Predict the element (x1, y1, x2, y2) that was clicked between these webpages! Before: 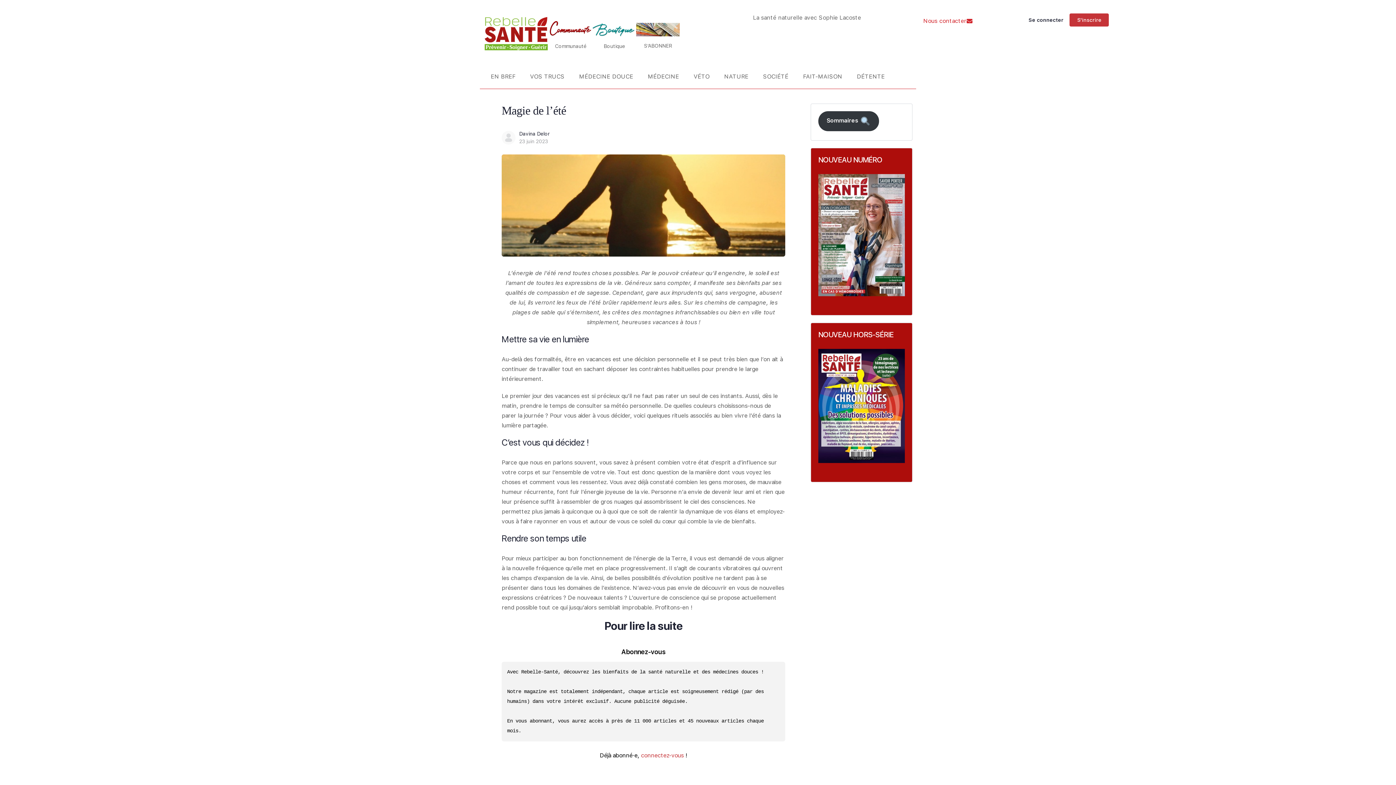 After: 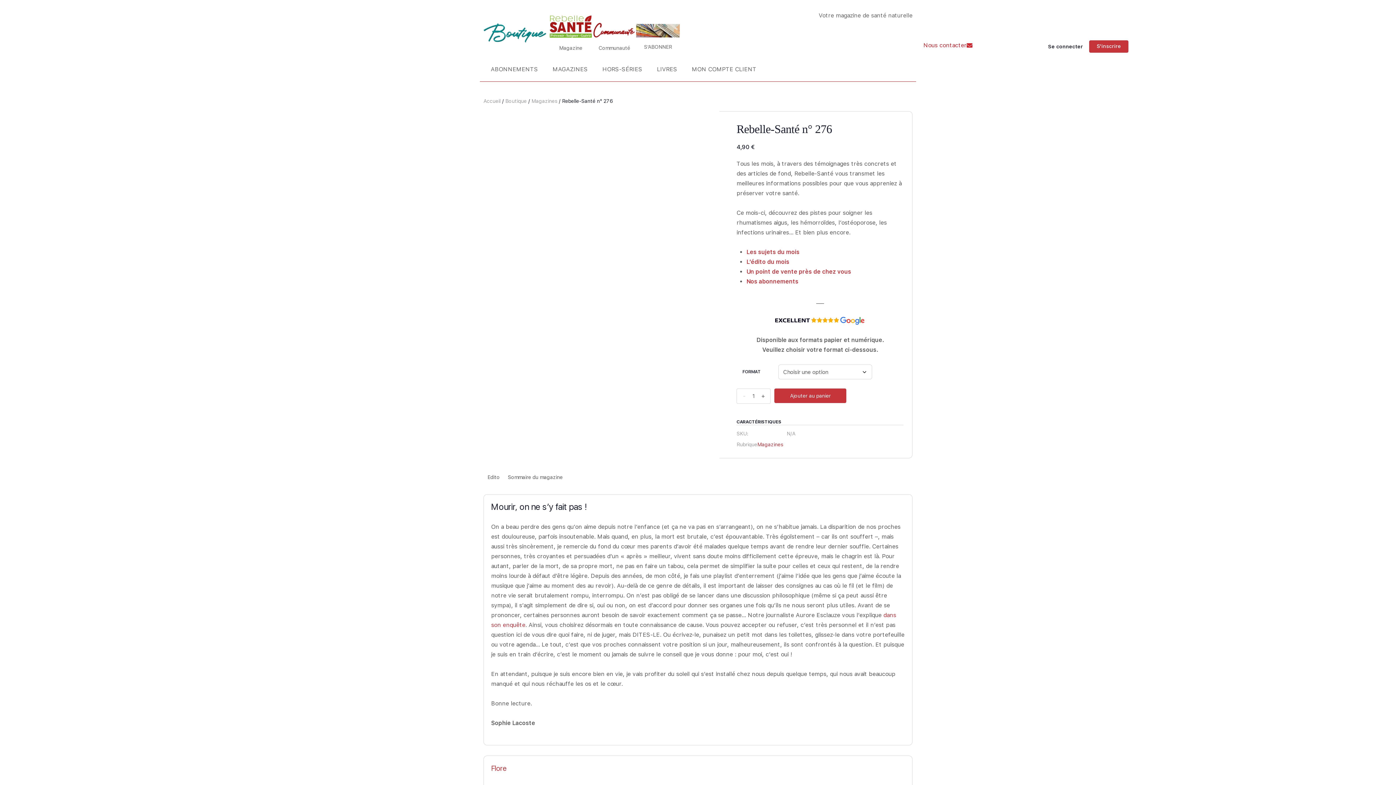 Action: bbox: (818, 174, 905, 296)